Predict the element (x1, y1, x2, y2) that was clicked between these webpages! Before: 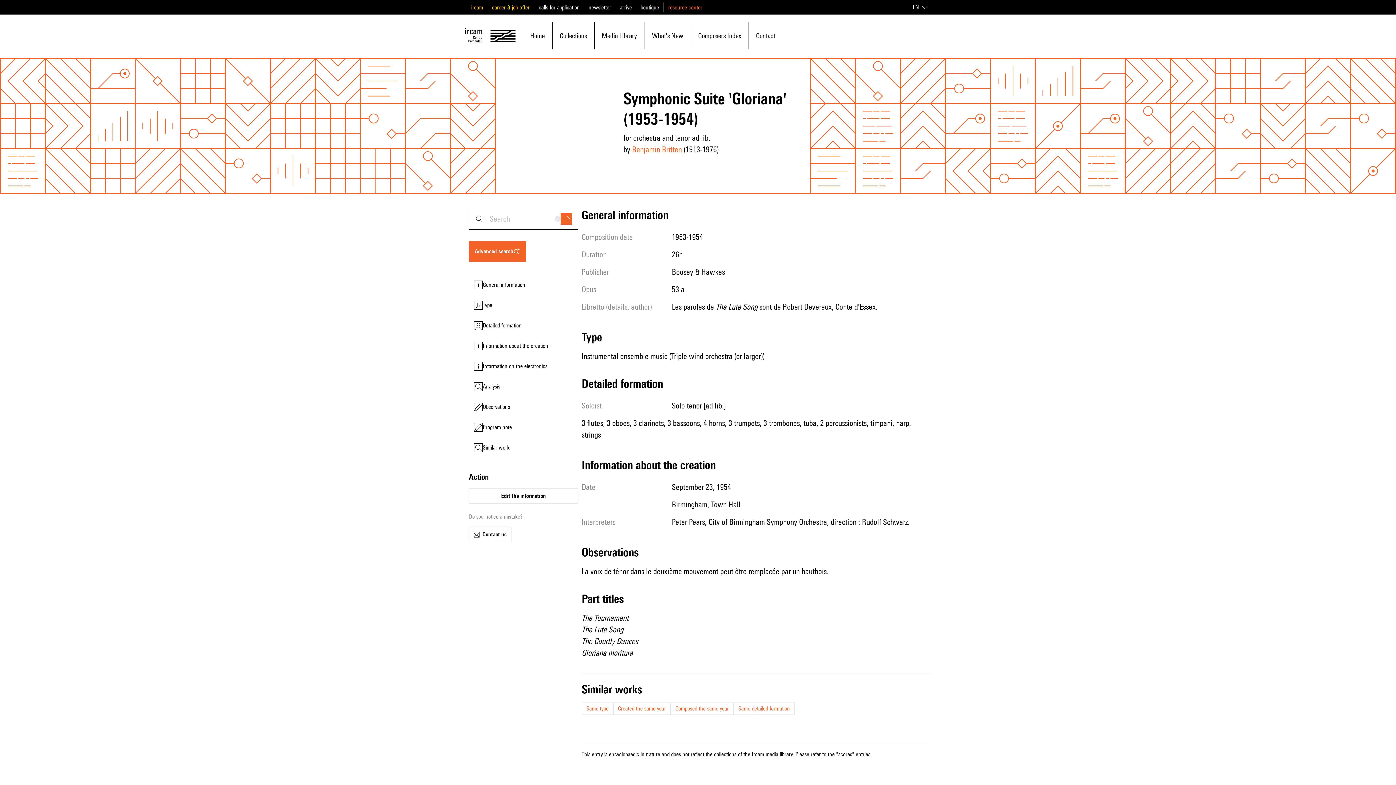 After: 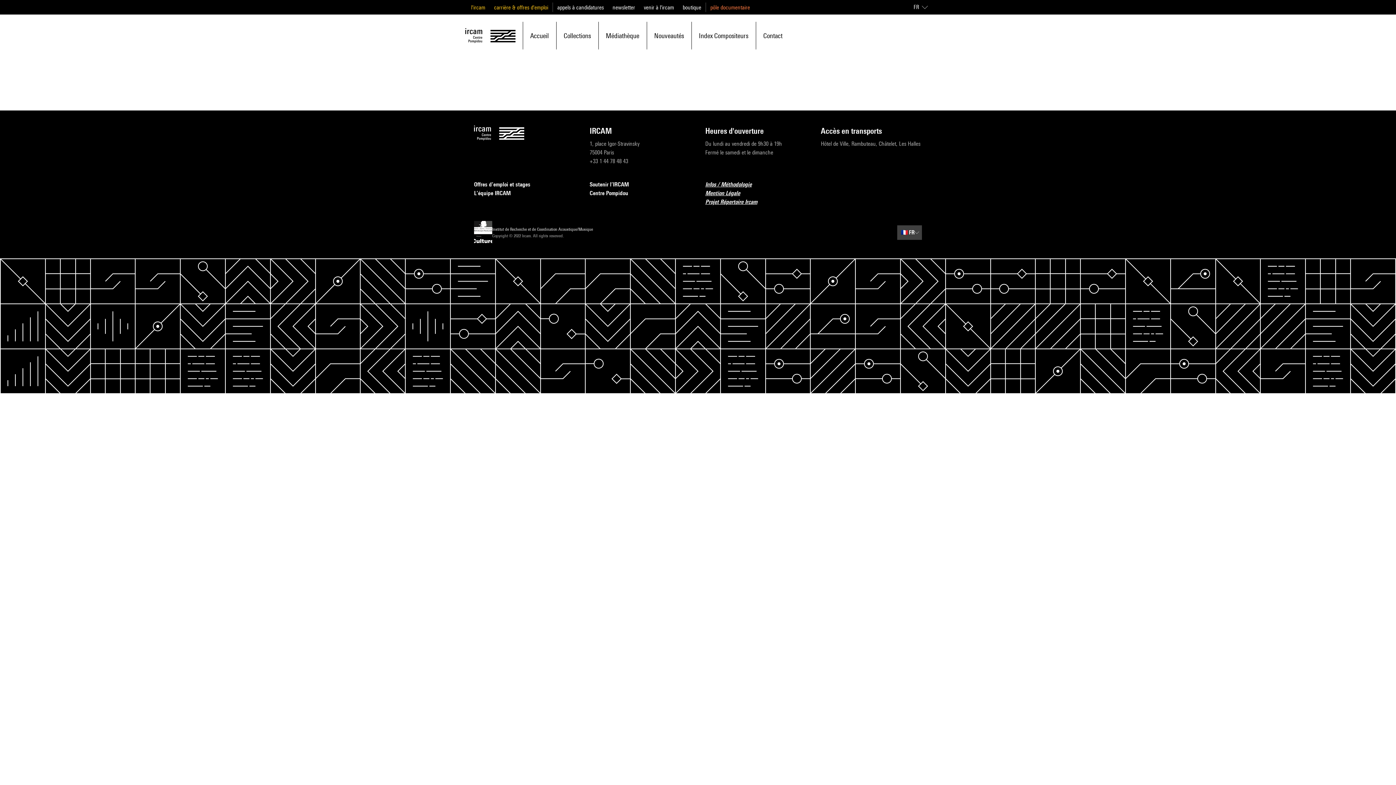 Action: bbox: (632, 144, 682, 154) label: Benjamin Britten